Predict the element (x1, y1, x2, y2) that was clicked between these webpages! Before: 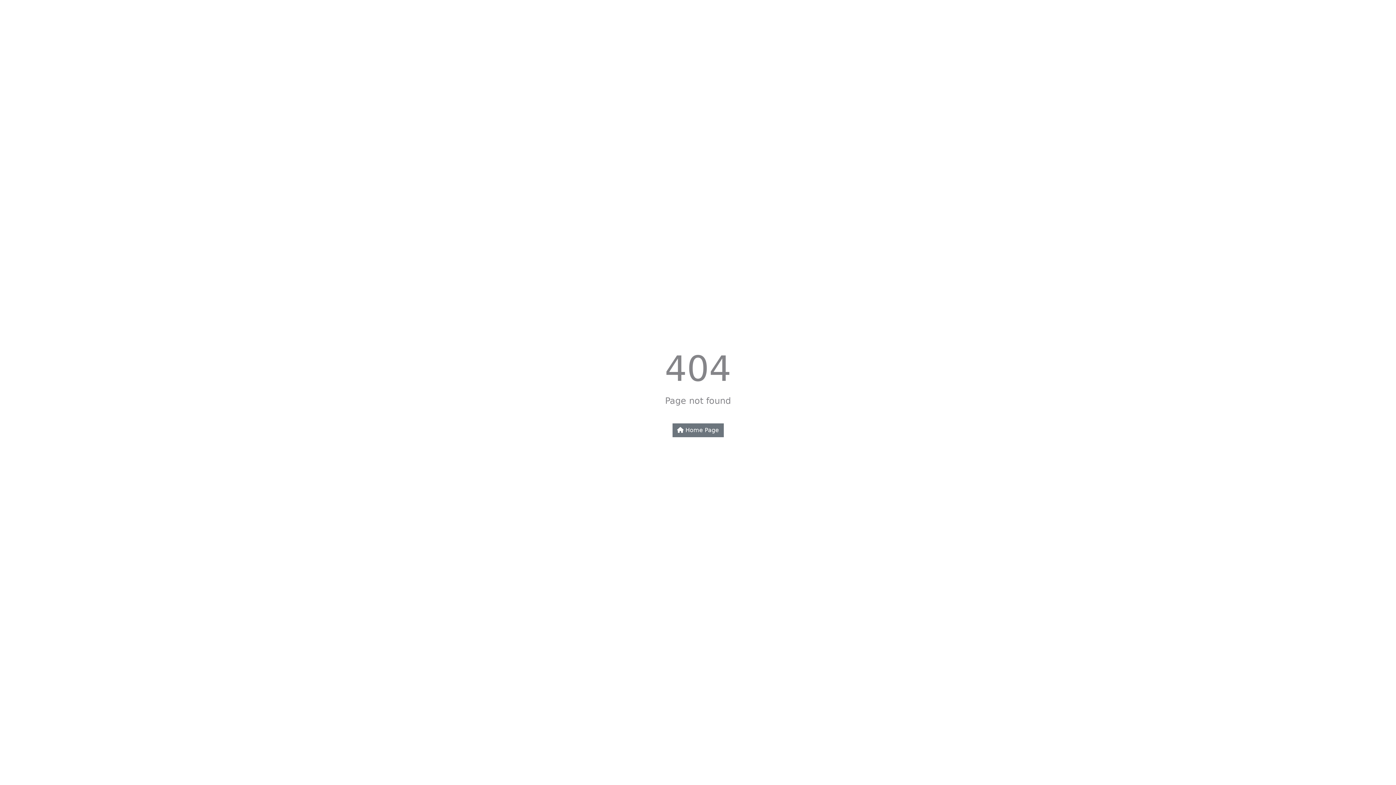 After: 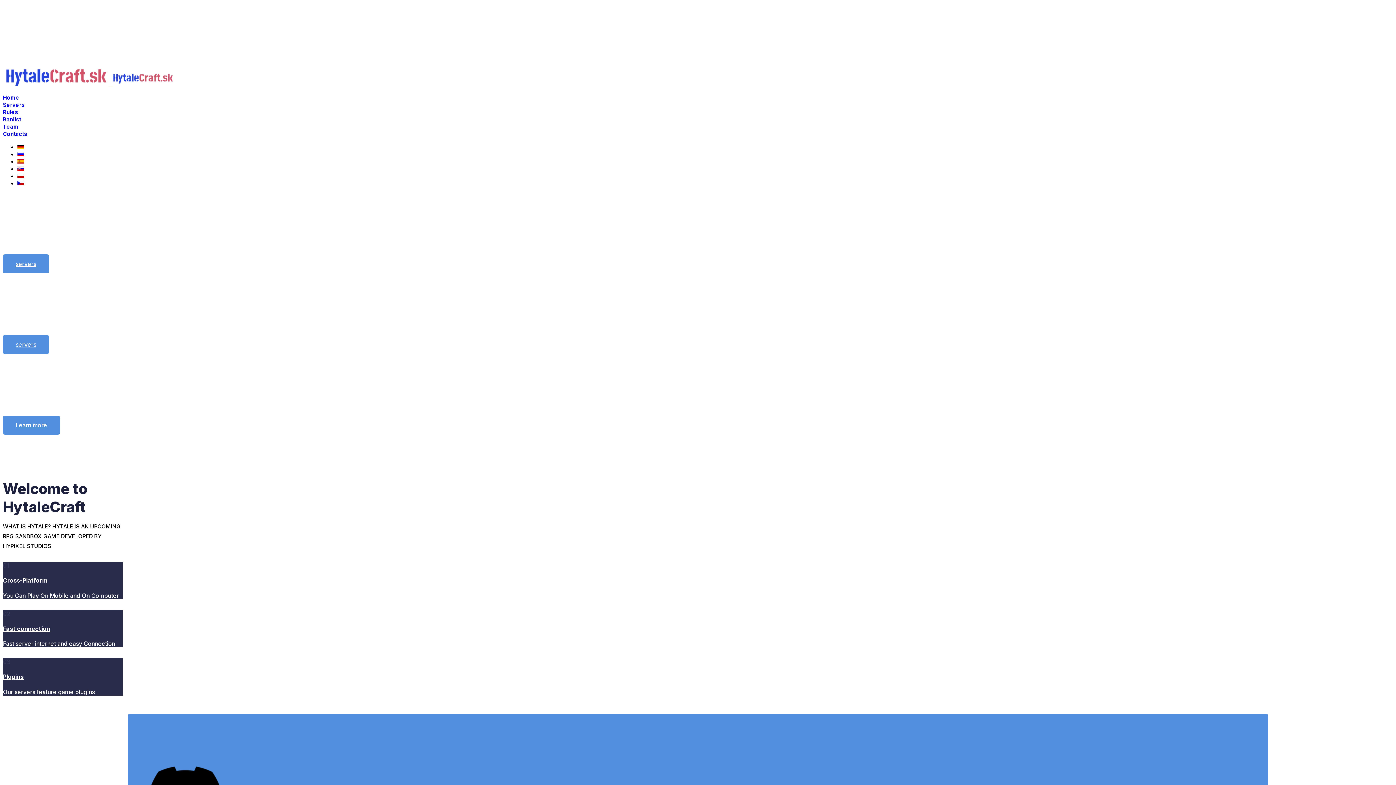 Action: label:  Home Page bbox: (672, 423, 723, 437)